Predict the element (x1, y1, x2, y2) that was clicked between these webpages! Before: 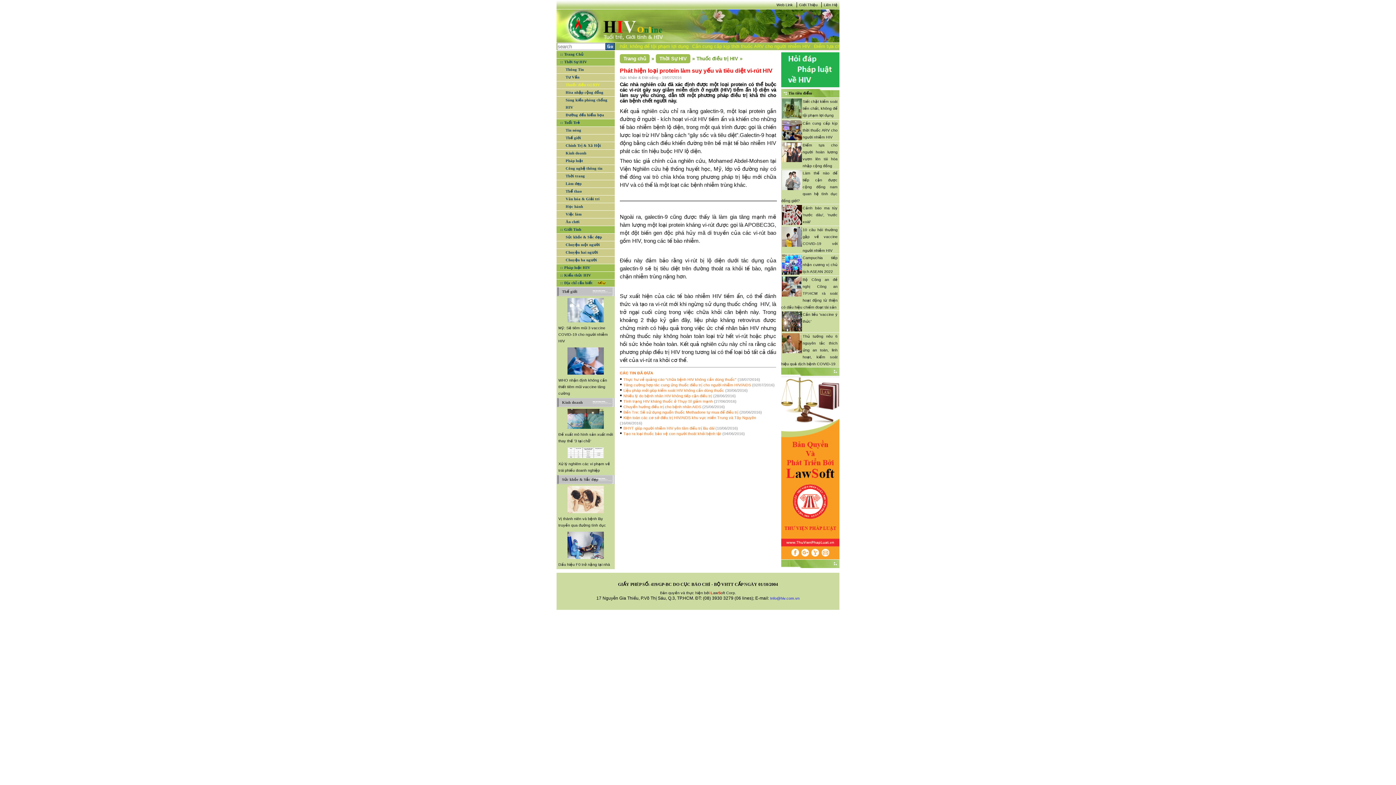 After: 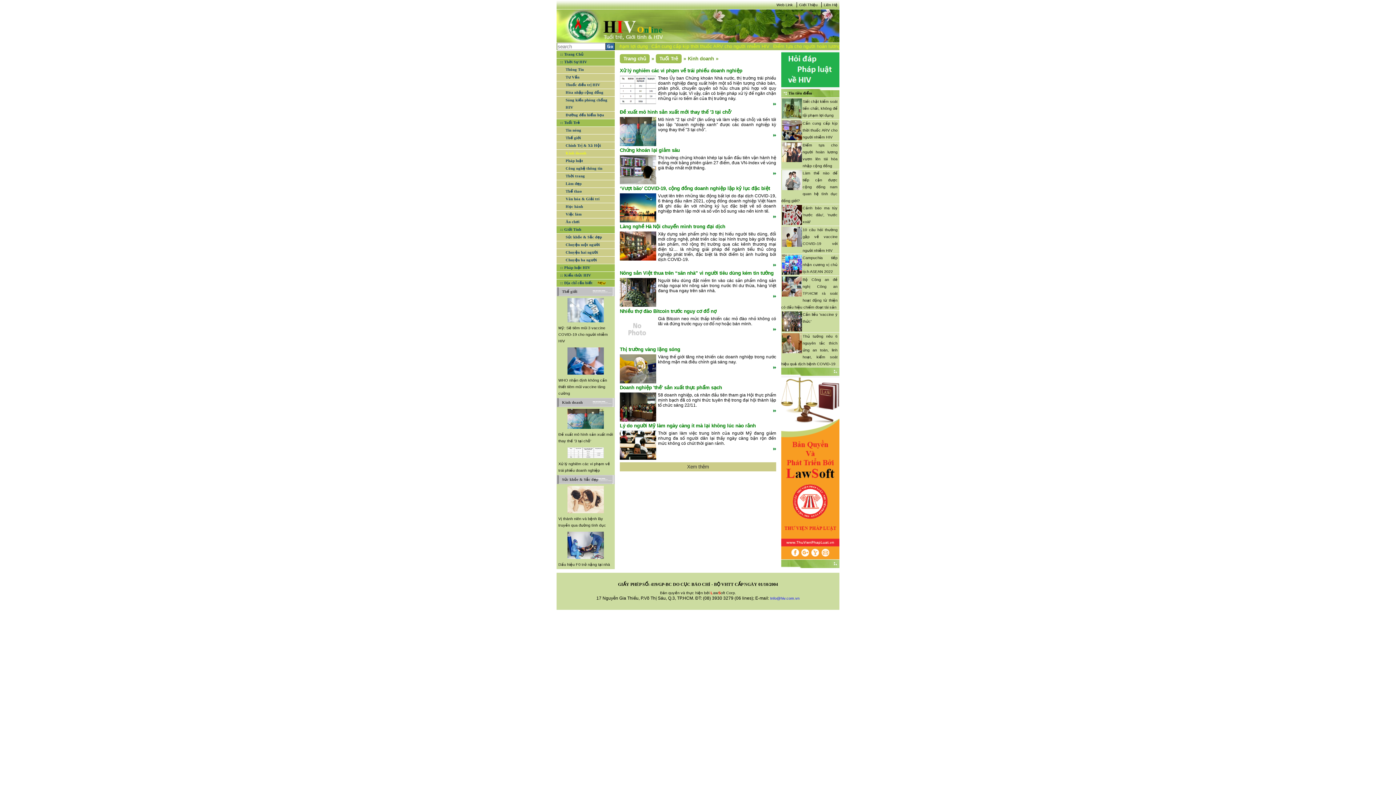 Action: bbox: (562, 400, 582, 404) label: Kinh doanh